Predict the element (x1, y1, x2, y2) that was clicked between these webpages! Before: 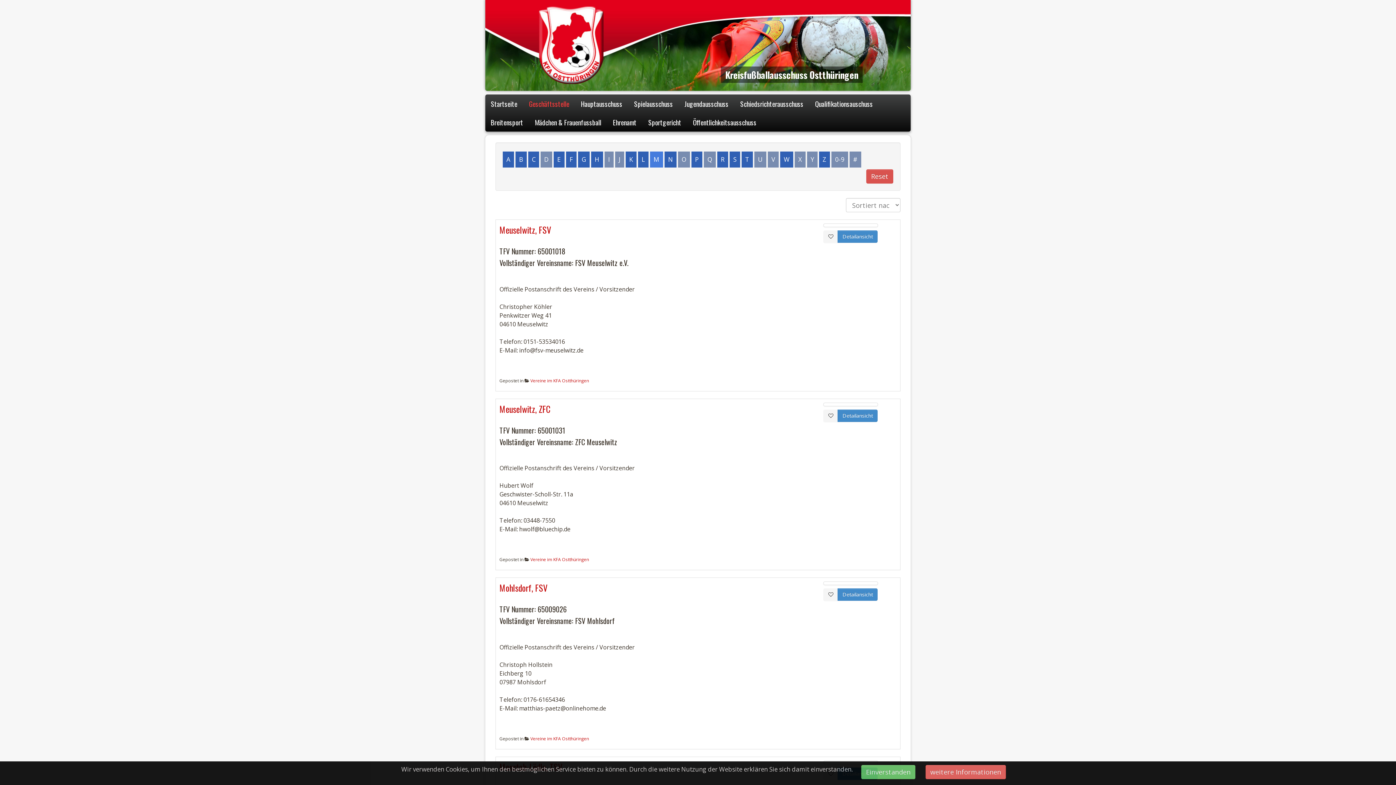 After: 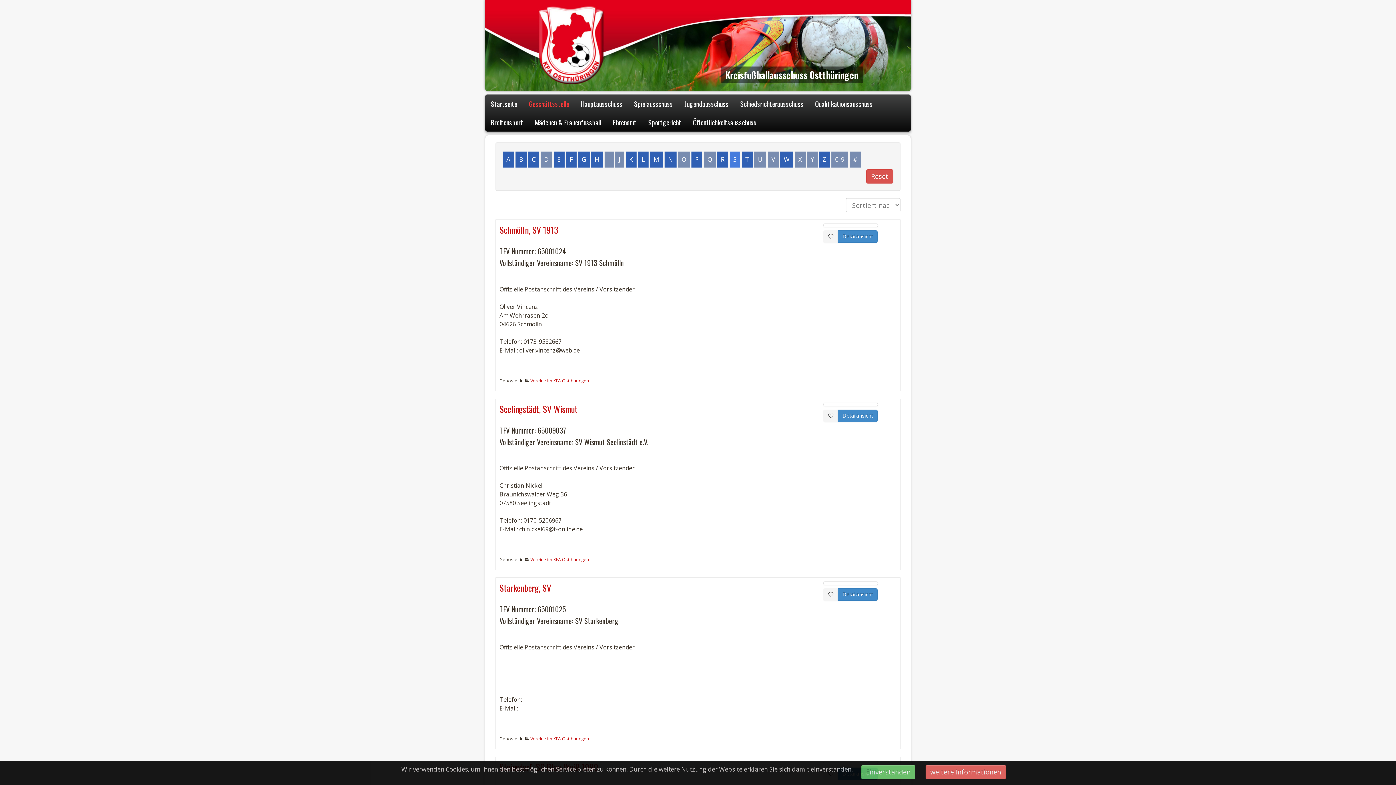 Action: bbox: (729, 151, 740, 167) label: S